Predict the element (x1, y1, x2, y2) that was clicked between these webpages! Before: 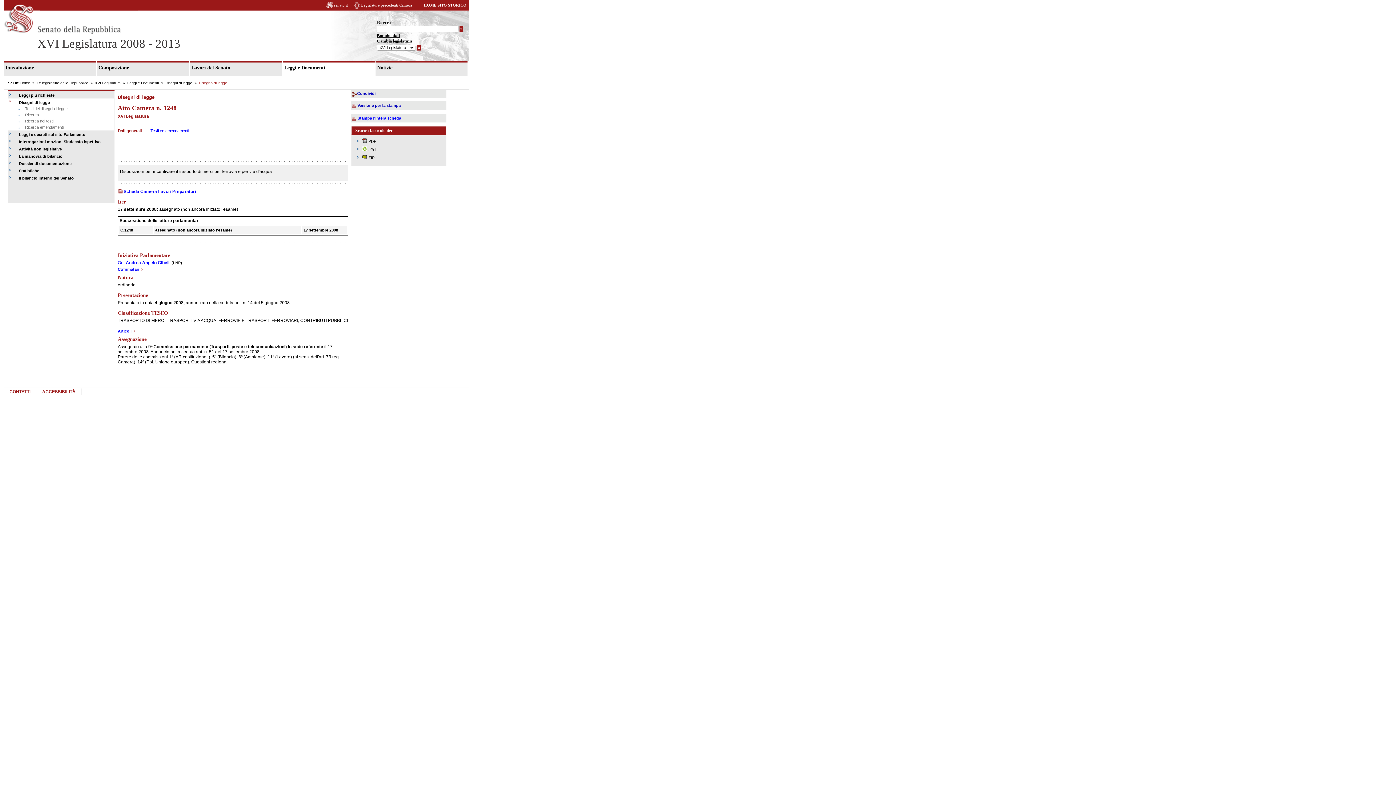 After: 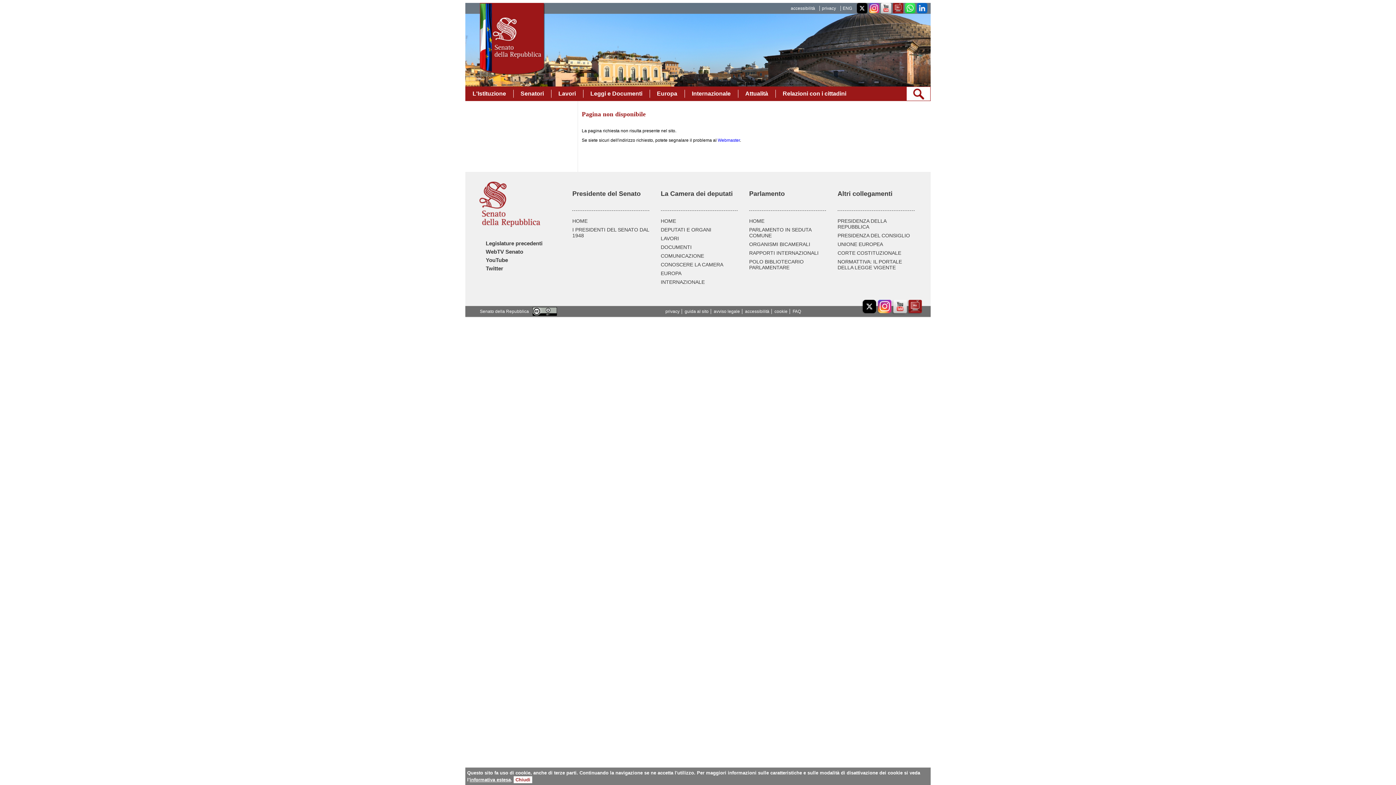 Action: bbox: (368, 155, 374, 160) label: ZIP